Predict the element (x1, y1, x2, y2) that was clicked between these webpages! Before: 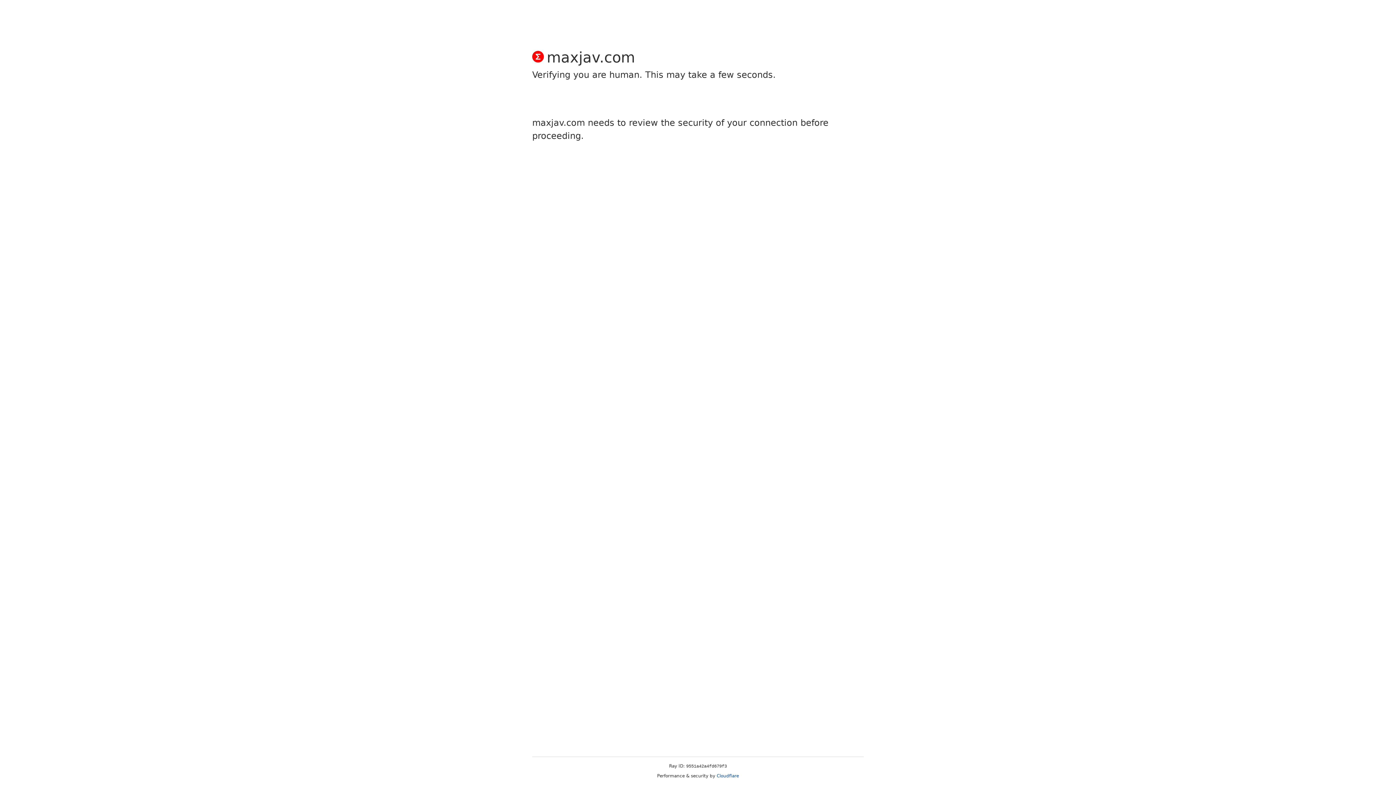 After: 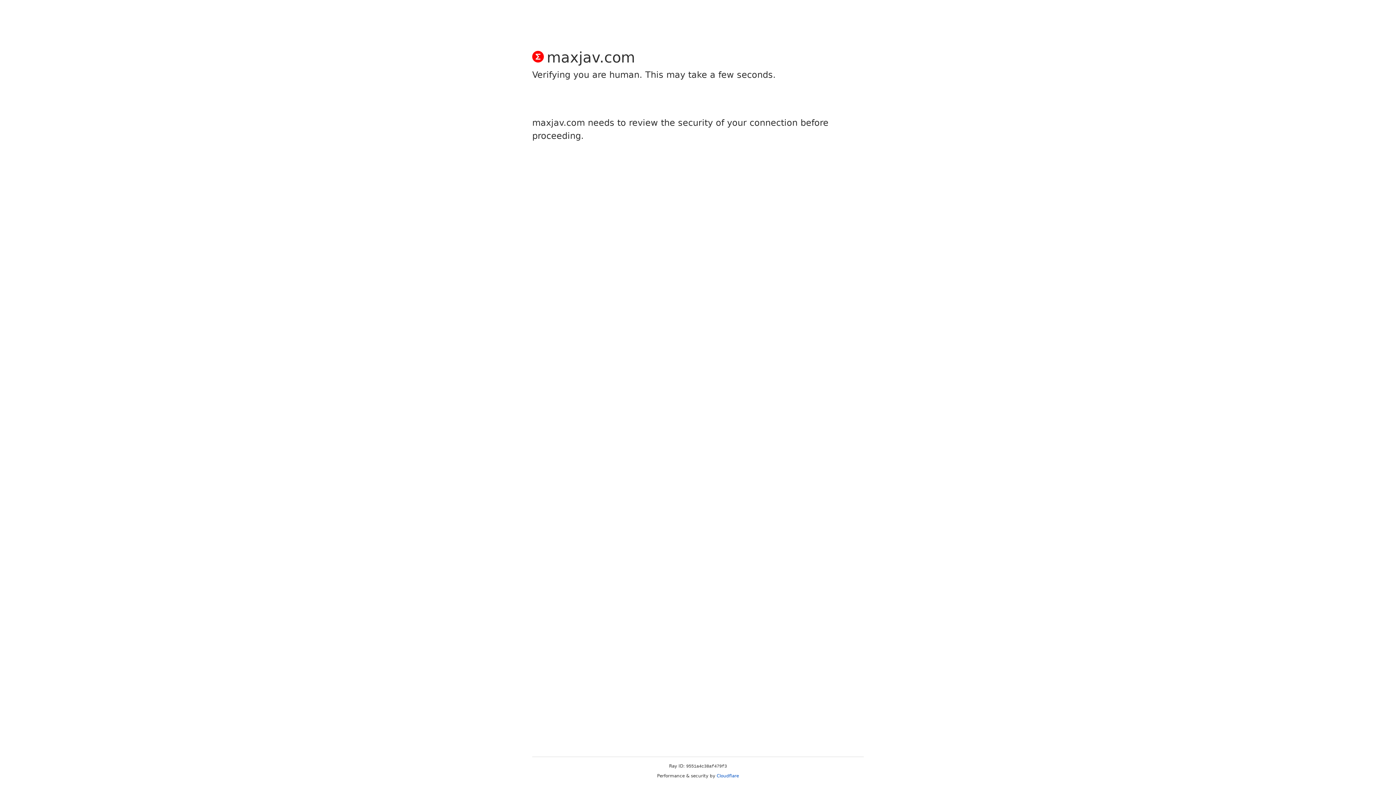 Action: bbox: (716, 773, 739, 778) label: Cloudflare